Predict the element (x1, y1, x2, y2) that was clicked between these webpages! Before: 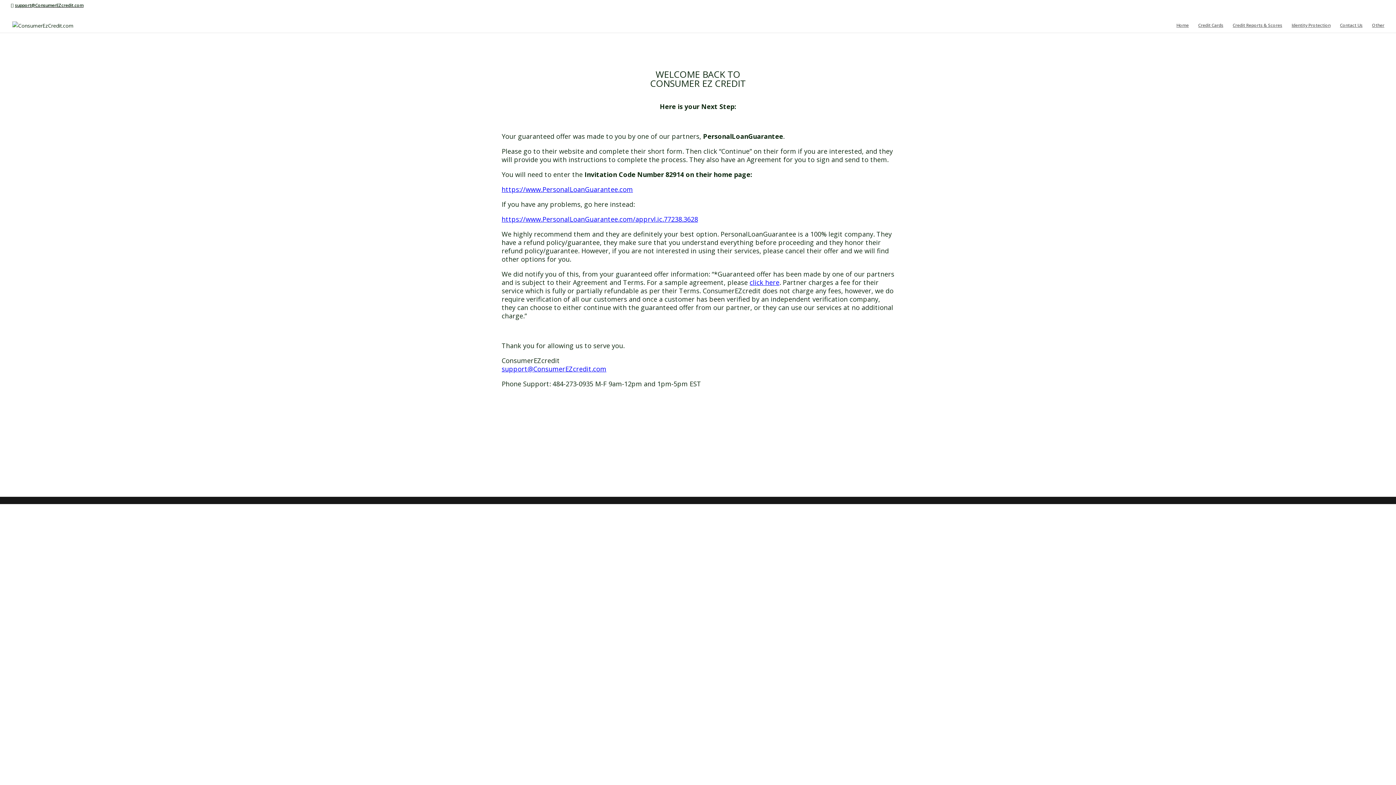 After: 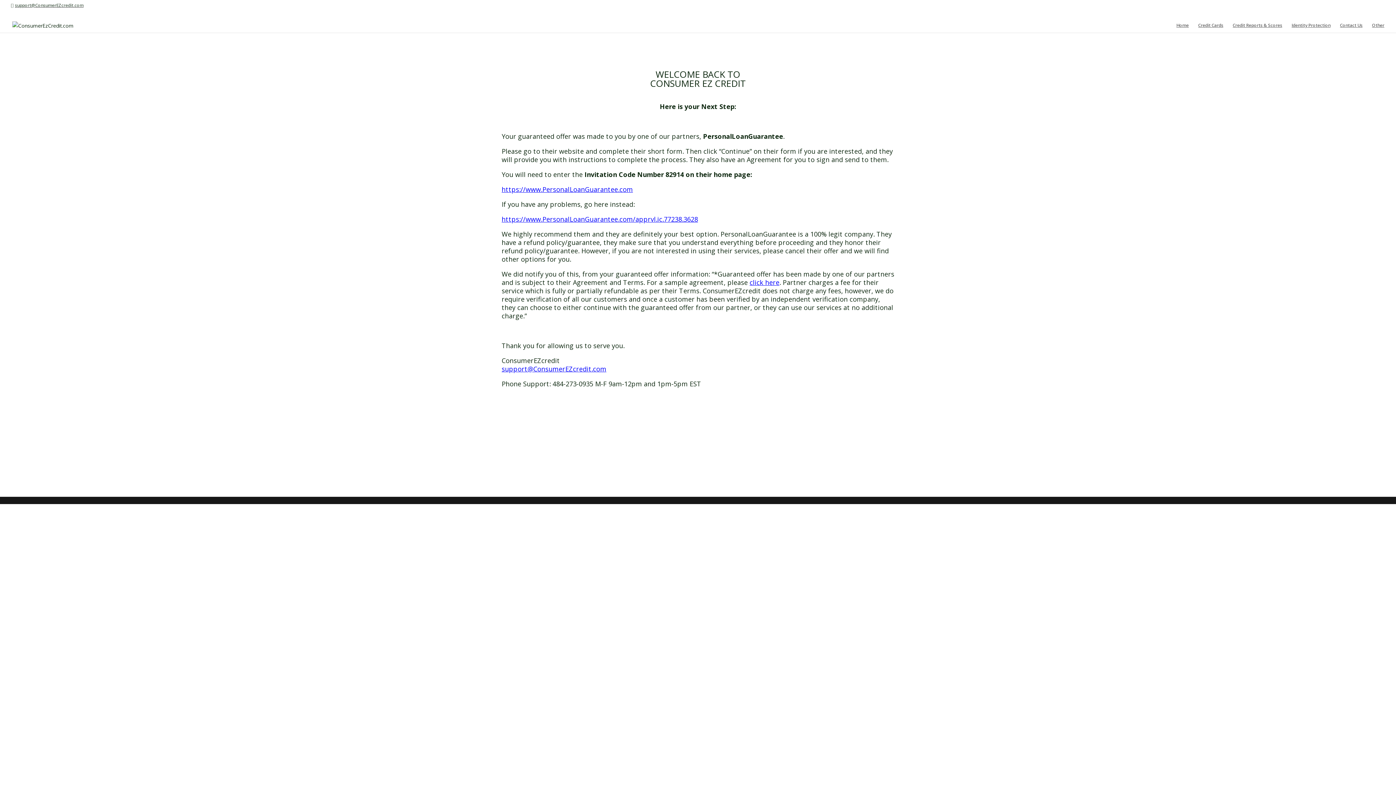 Action: bbox: (10, 2, 83, 8) label: support@ConsumerEZcredit.com